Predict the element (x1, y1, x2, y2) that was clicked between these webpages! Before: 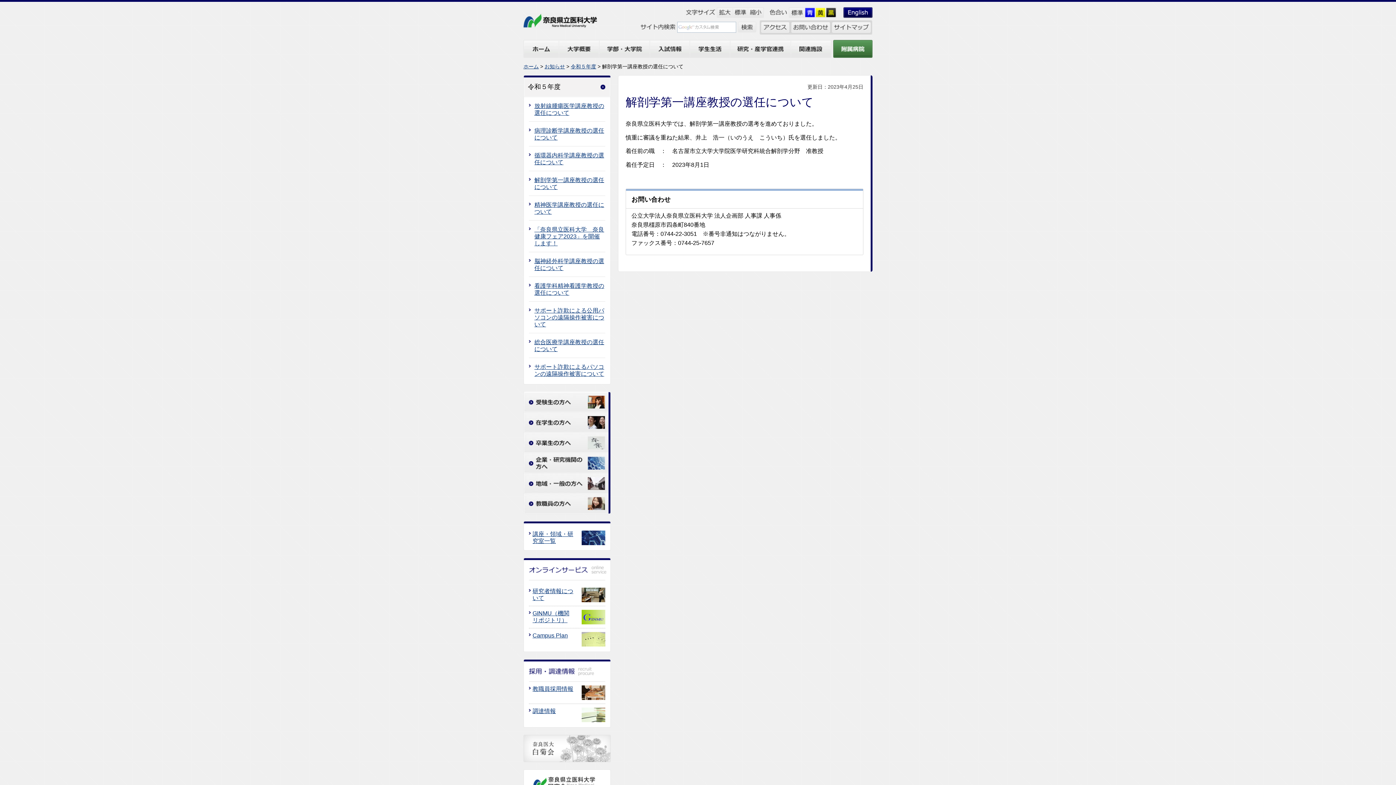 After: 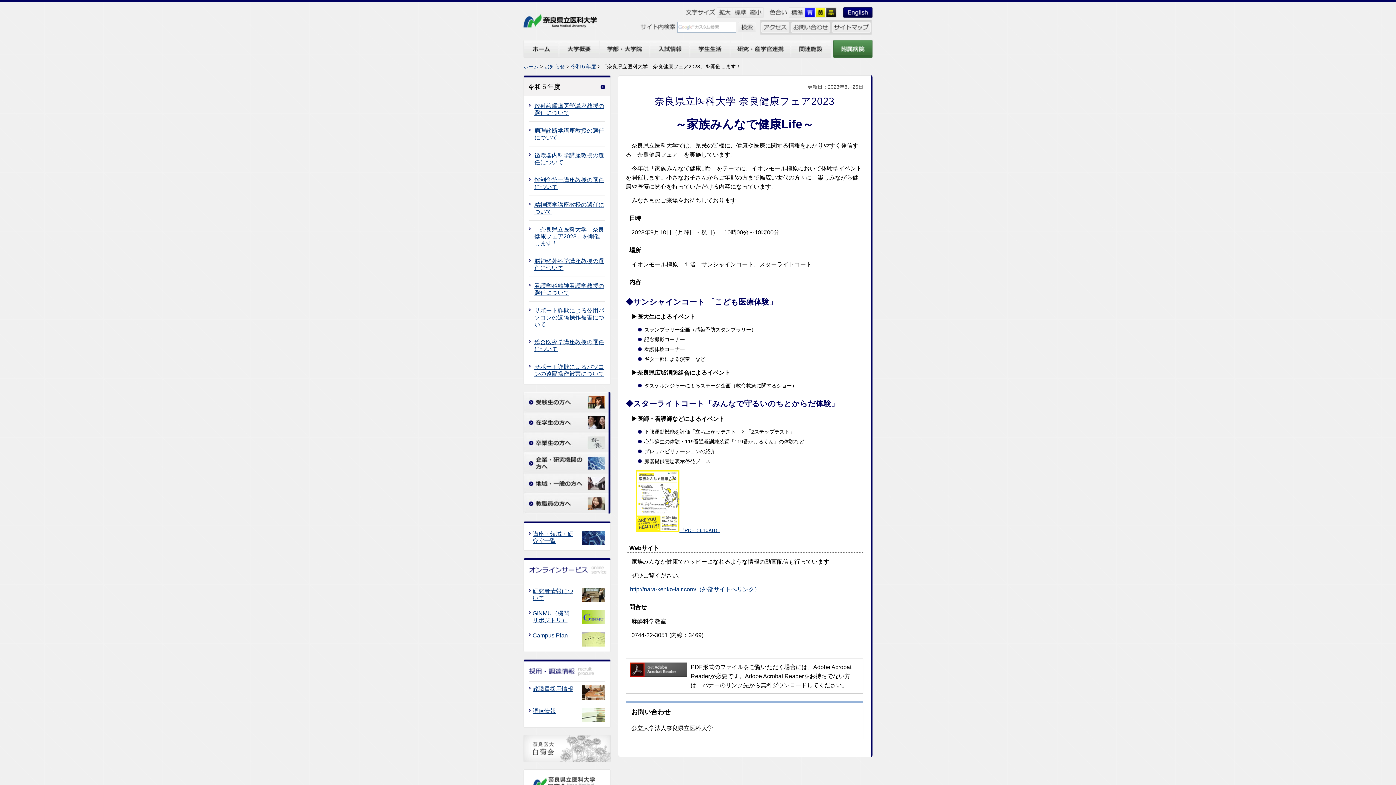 Action: bbox: (534, 226, 604, 246) label: 「奈良県立医科大学　奈良健康フェア2023」を開催します！